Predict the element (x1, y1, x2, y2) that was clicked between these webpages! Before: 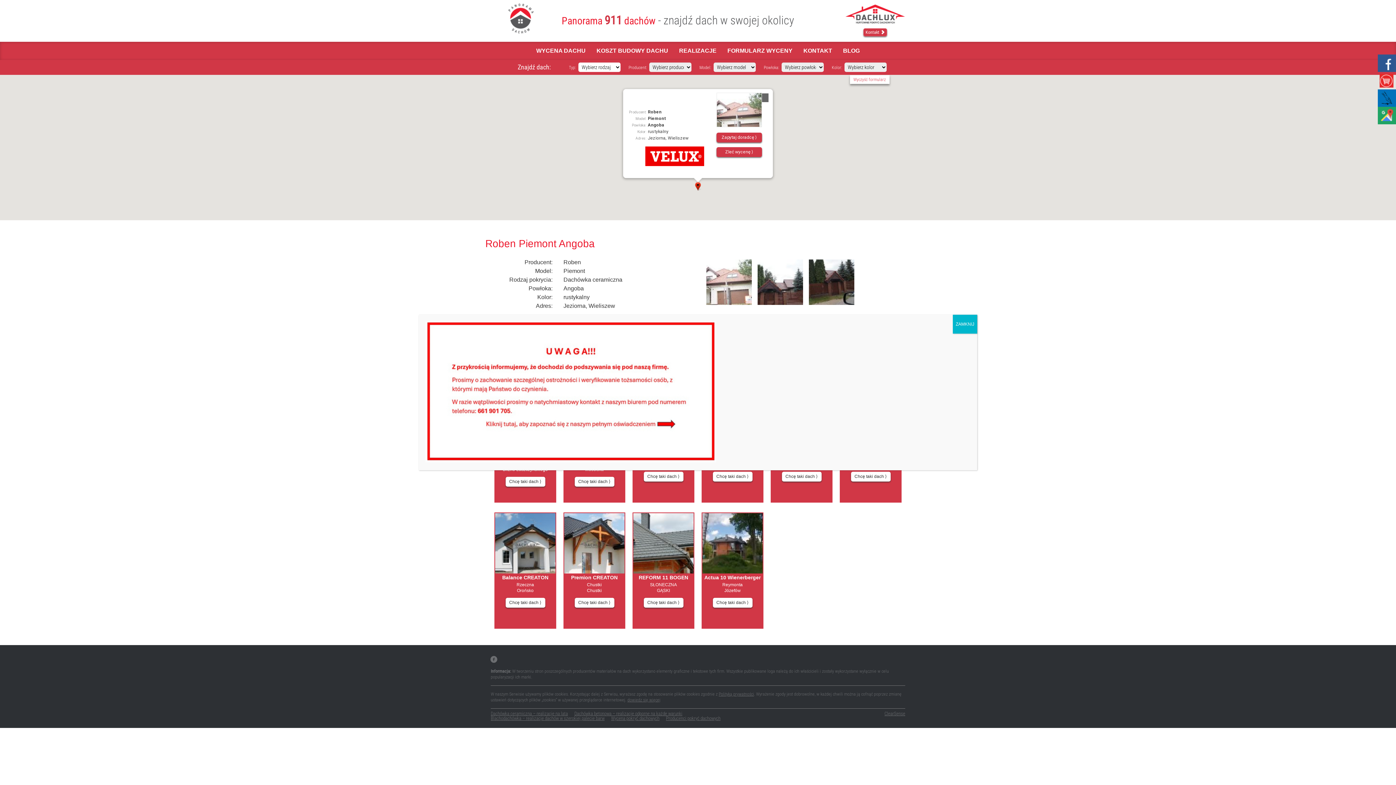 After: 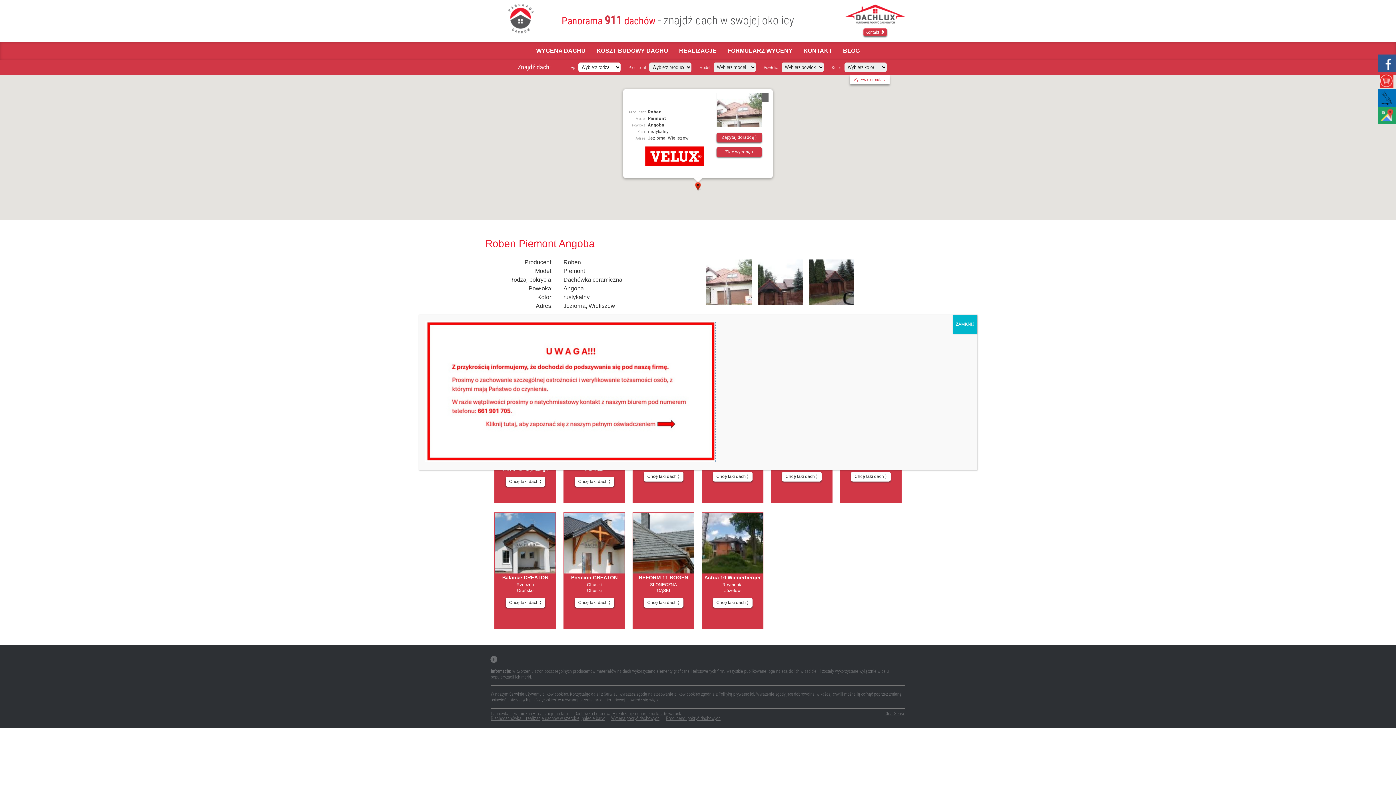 Action: bbox: (425, 457, 716, 463)